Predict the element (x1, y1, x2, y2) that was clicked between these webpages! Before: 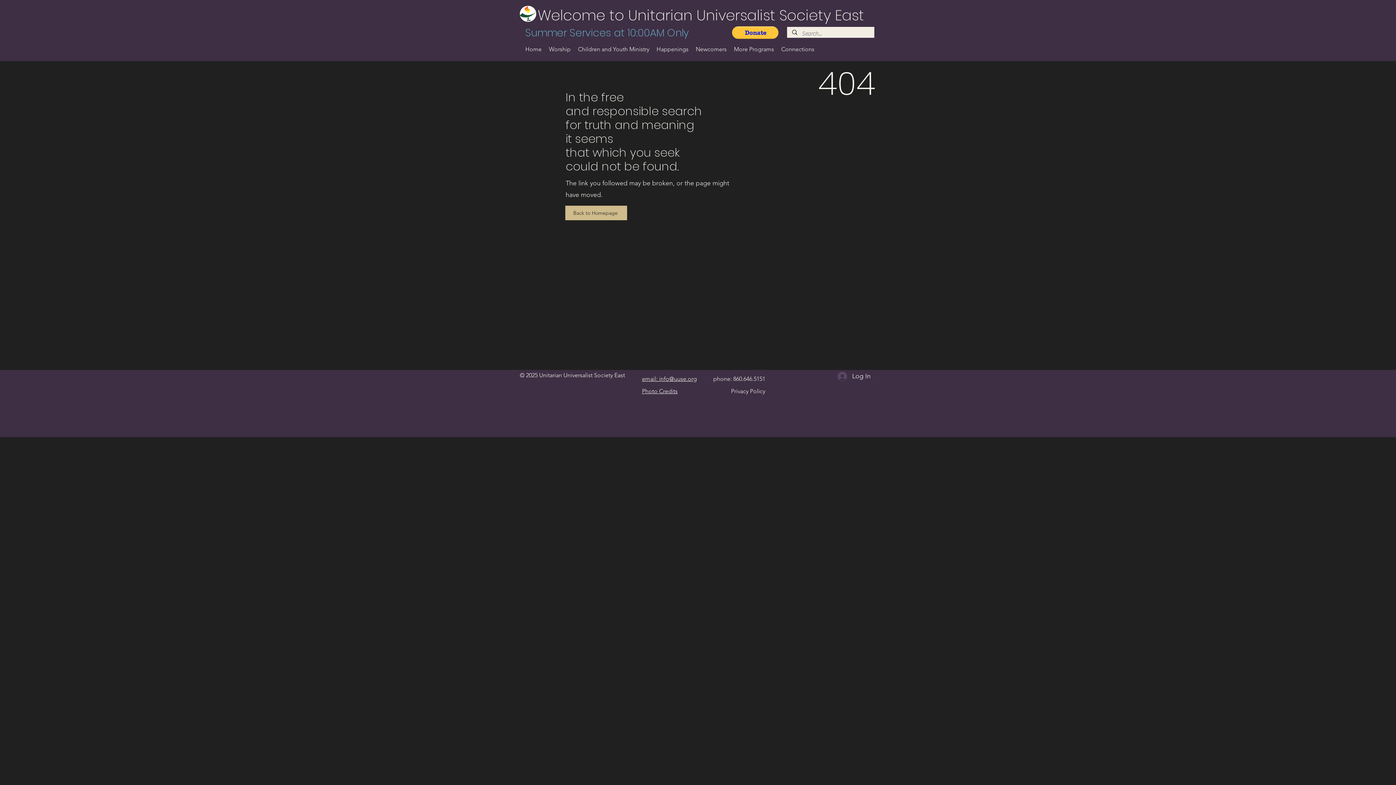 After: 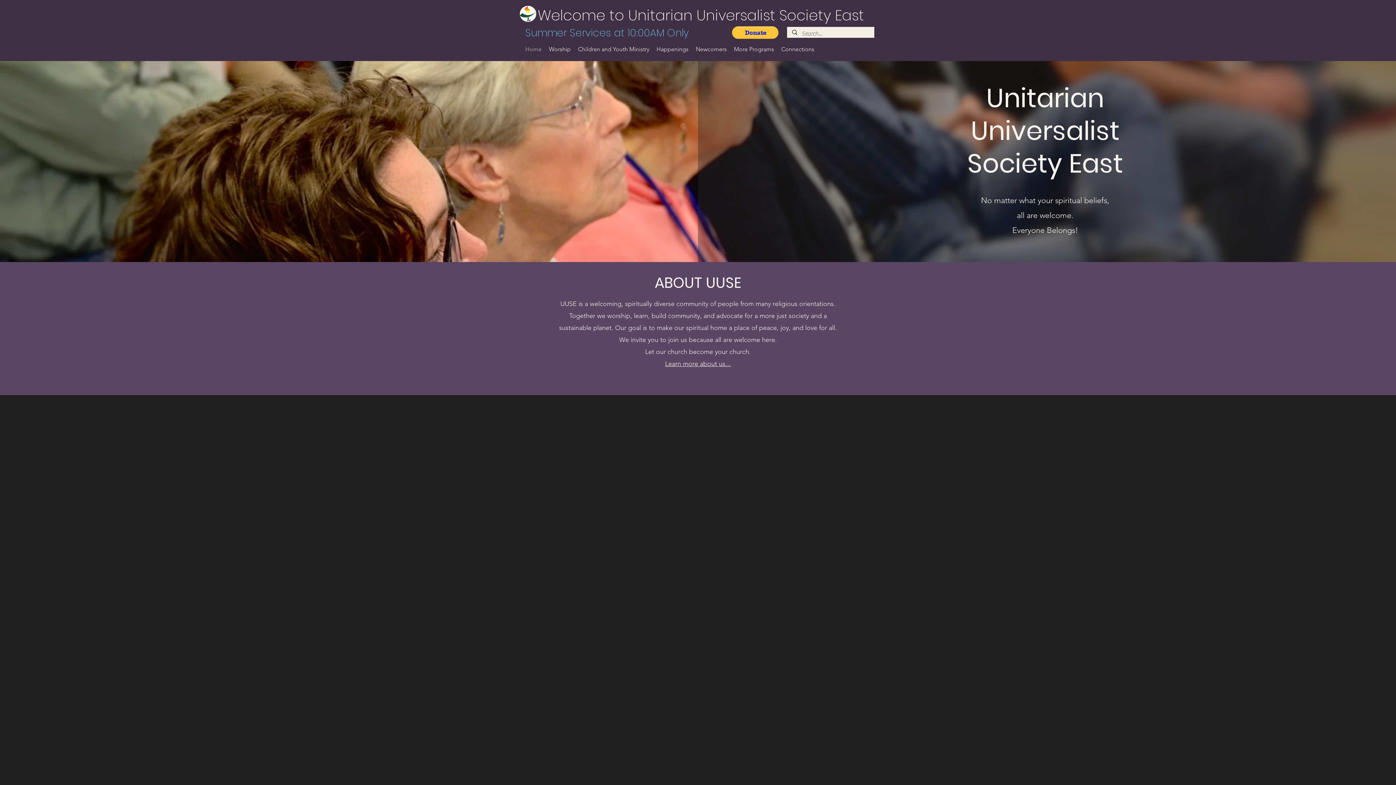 Action: bbox: (565, 205, 627, 220) label: Back to Homepage